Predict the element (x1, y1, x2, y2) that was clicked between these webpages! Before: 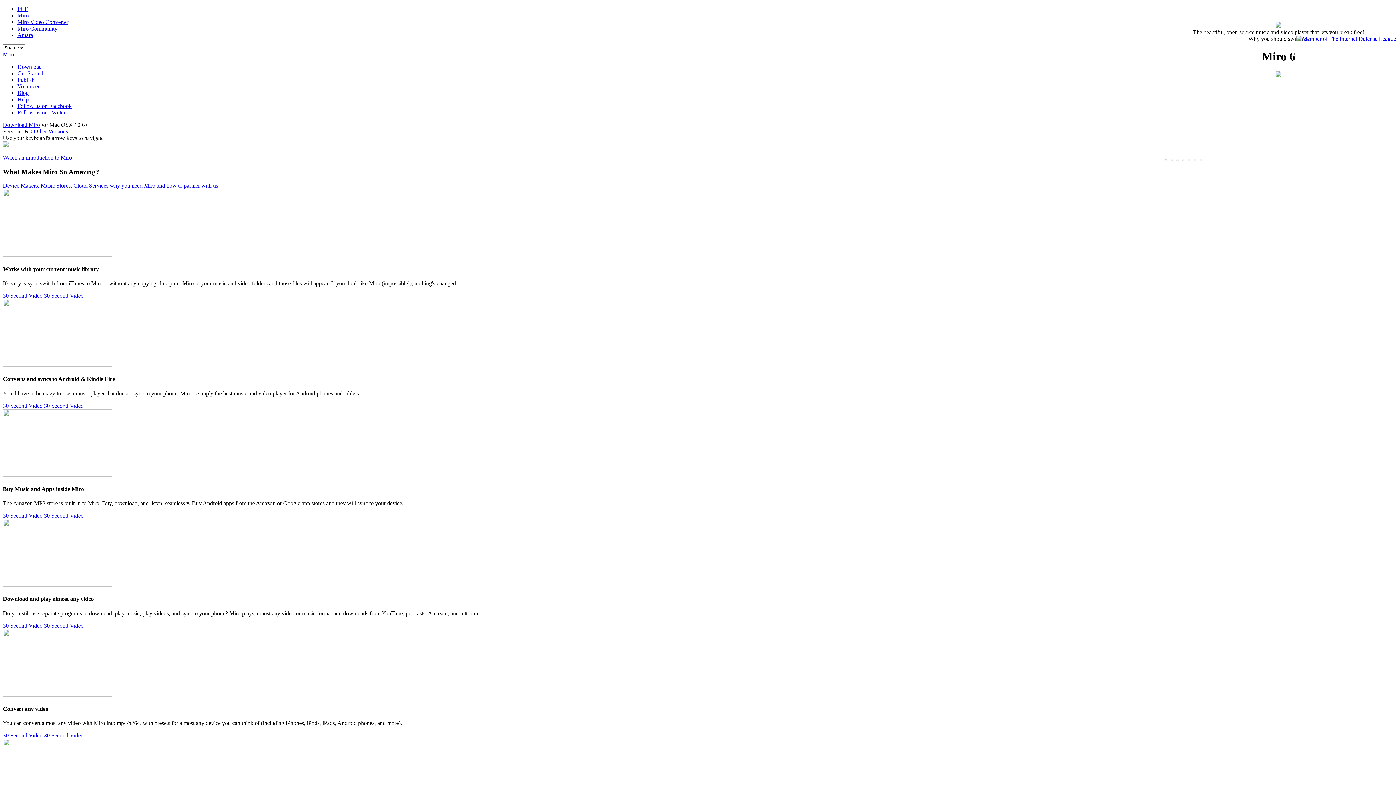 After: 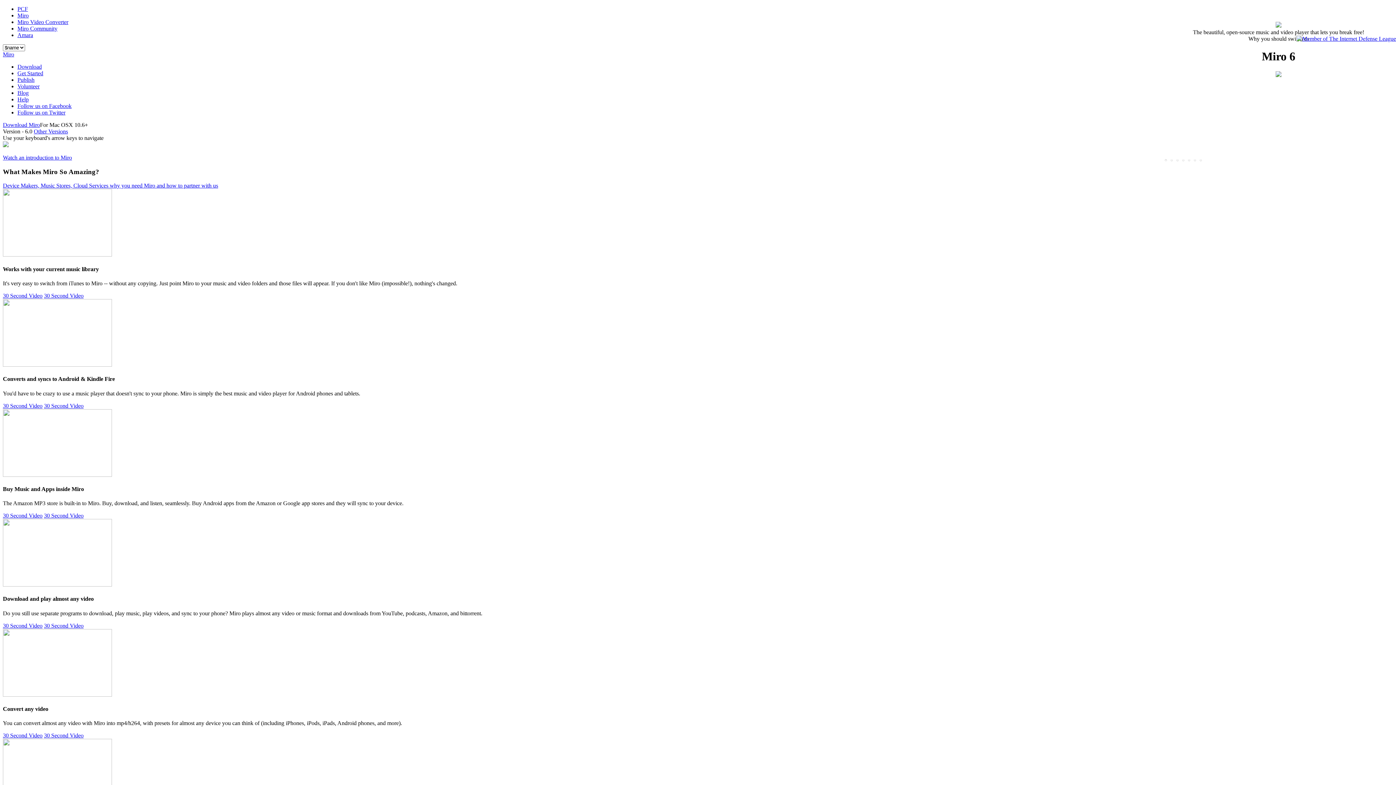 Action: bbox: (2, 121, 40, 128) label: Download Miro